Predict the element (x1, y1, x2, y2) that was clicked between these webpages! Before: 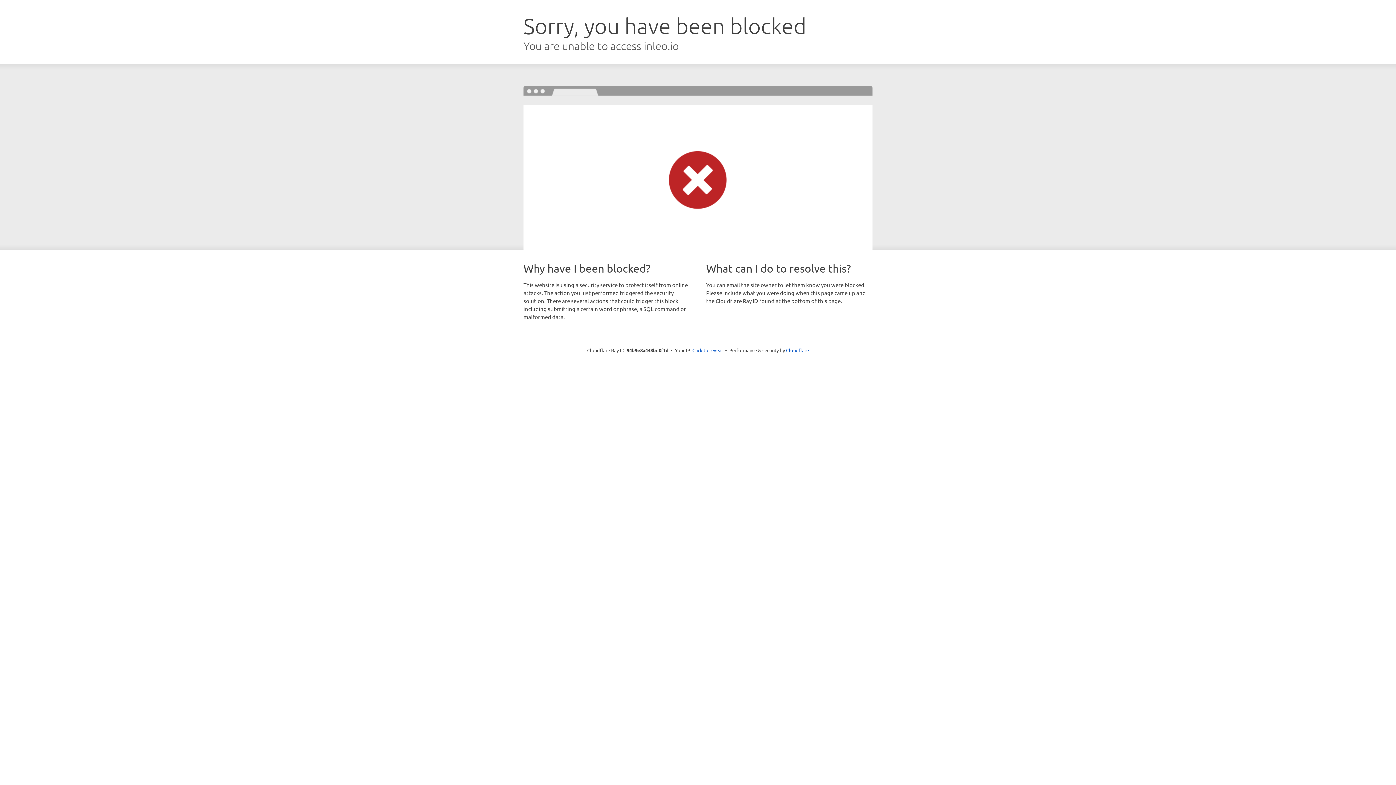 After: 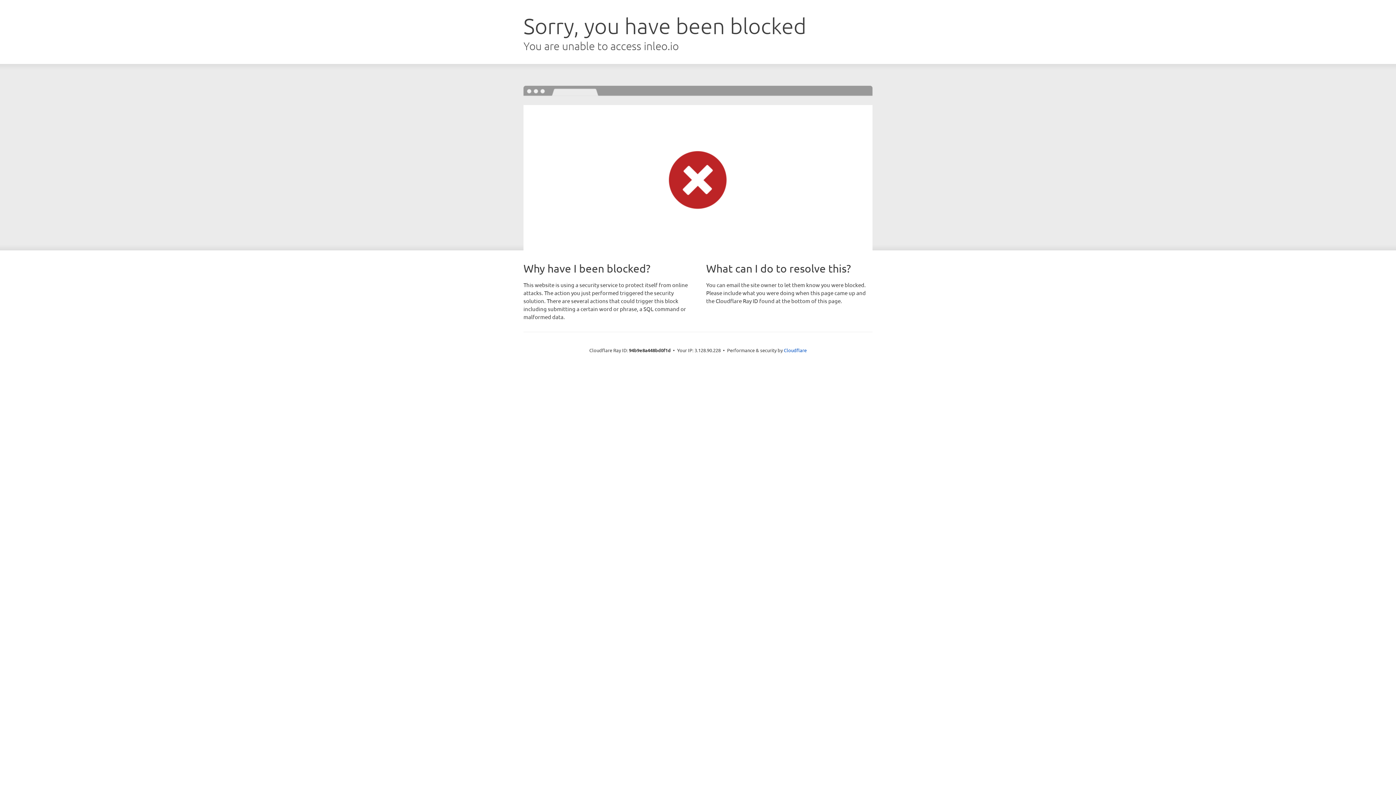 Action: bbox: (692, 346, 723, 353) label: Click to reveal